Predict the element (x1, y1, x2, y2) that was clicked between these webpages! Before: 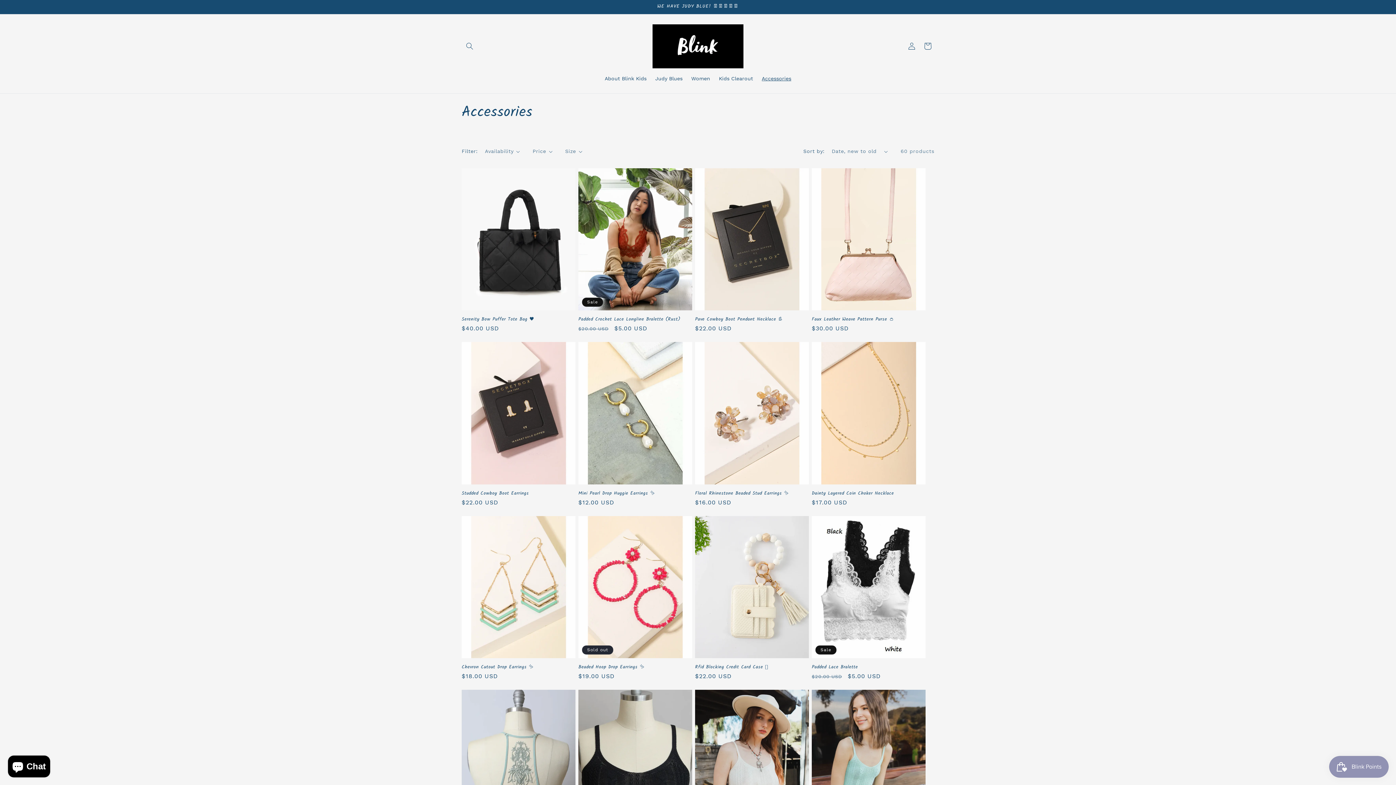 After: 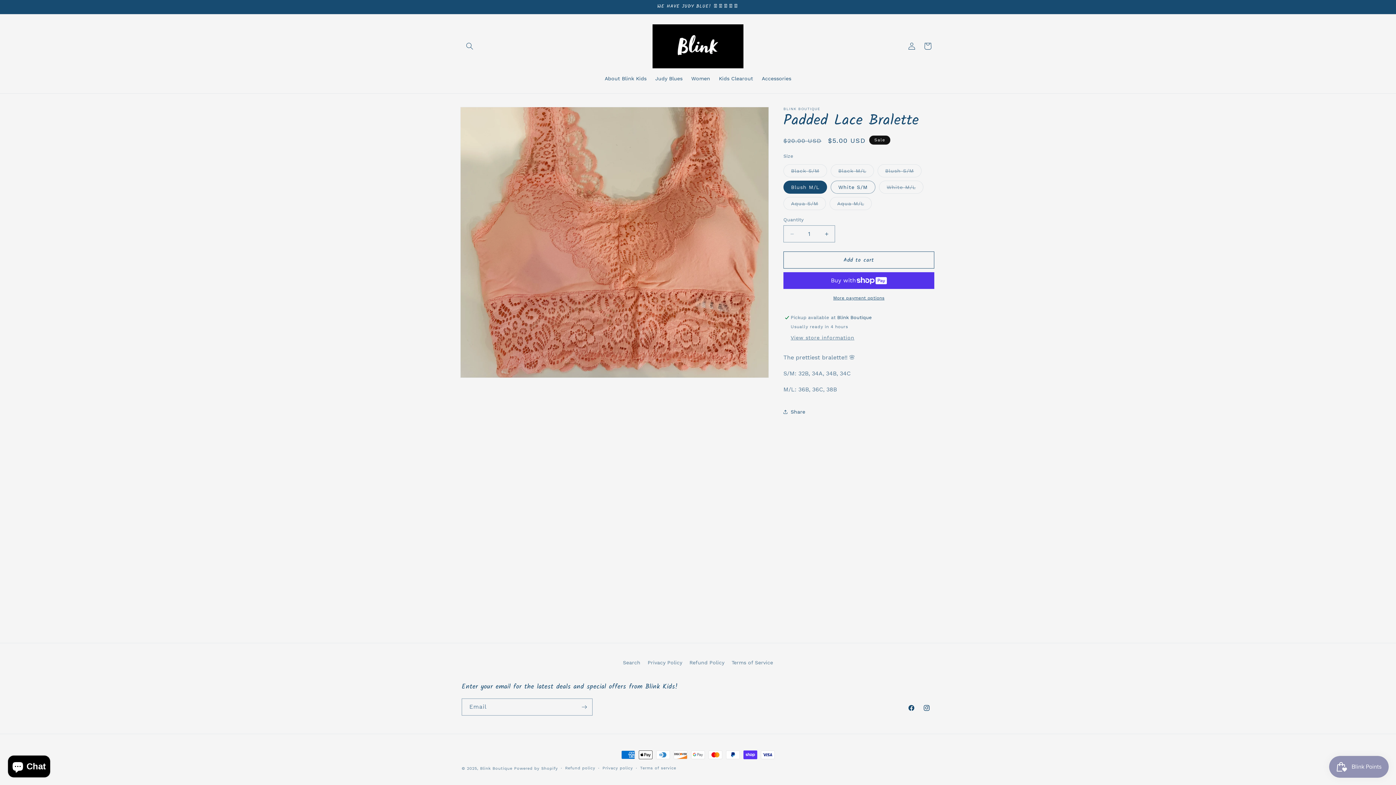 Action: label: Padded Lace Bralette bbox: (812, 664, 925, 670)